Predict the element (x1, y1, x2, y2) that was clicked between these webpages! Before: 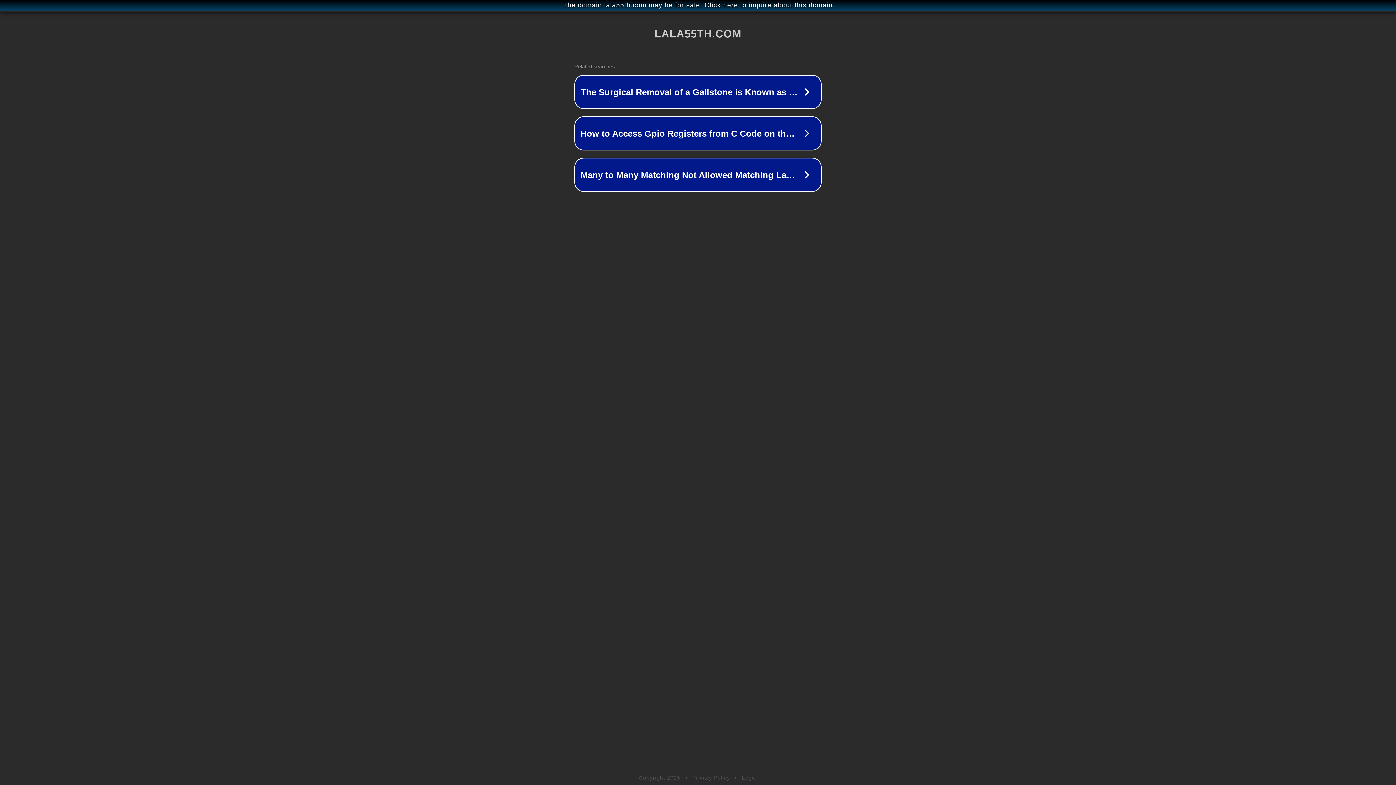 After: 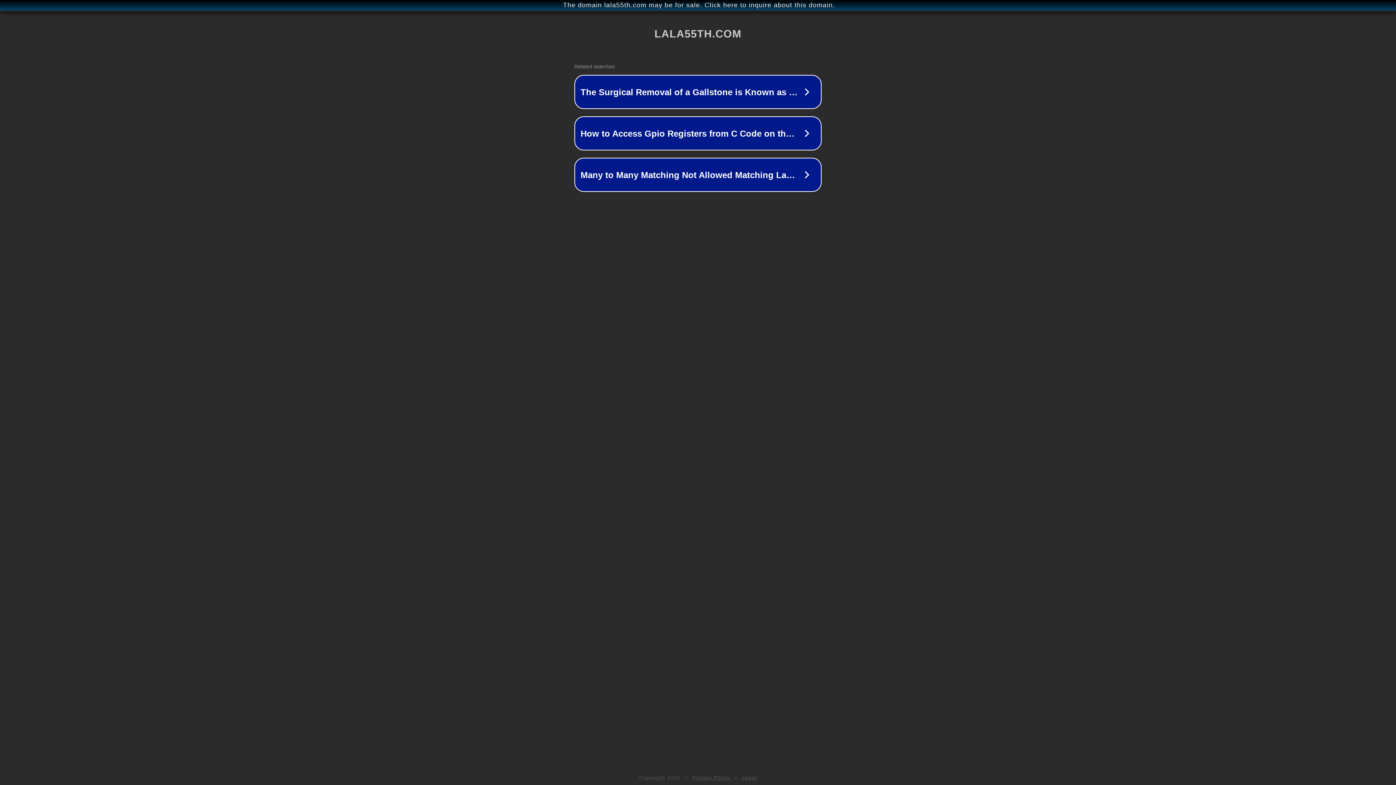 Action: bbox: (742, 775, 757, 781) label: Legal